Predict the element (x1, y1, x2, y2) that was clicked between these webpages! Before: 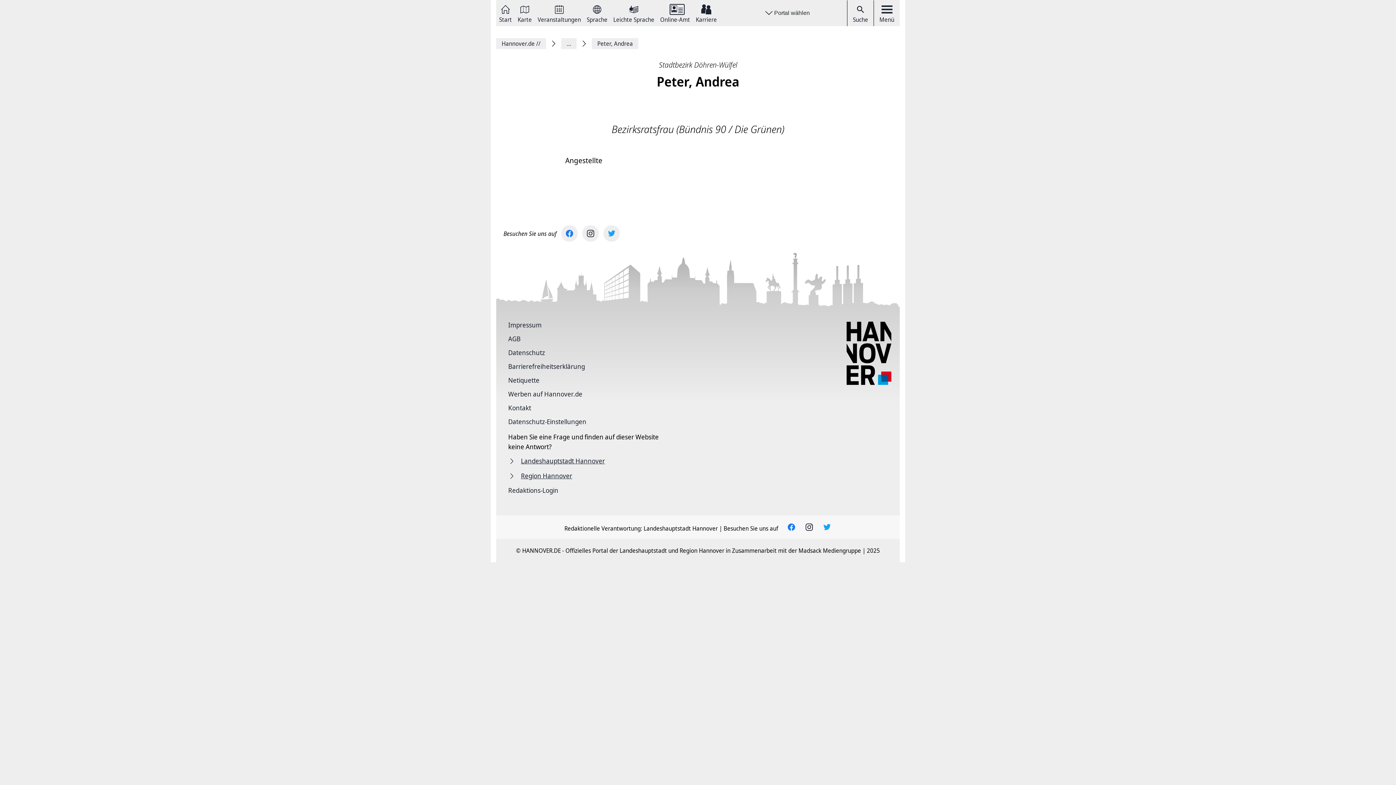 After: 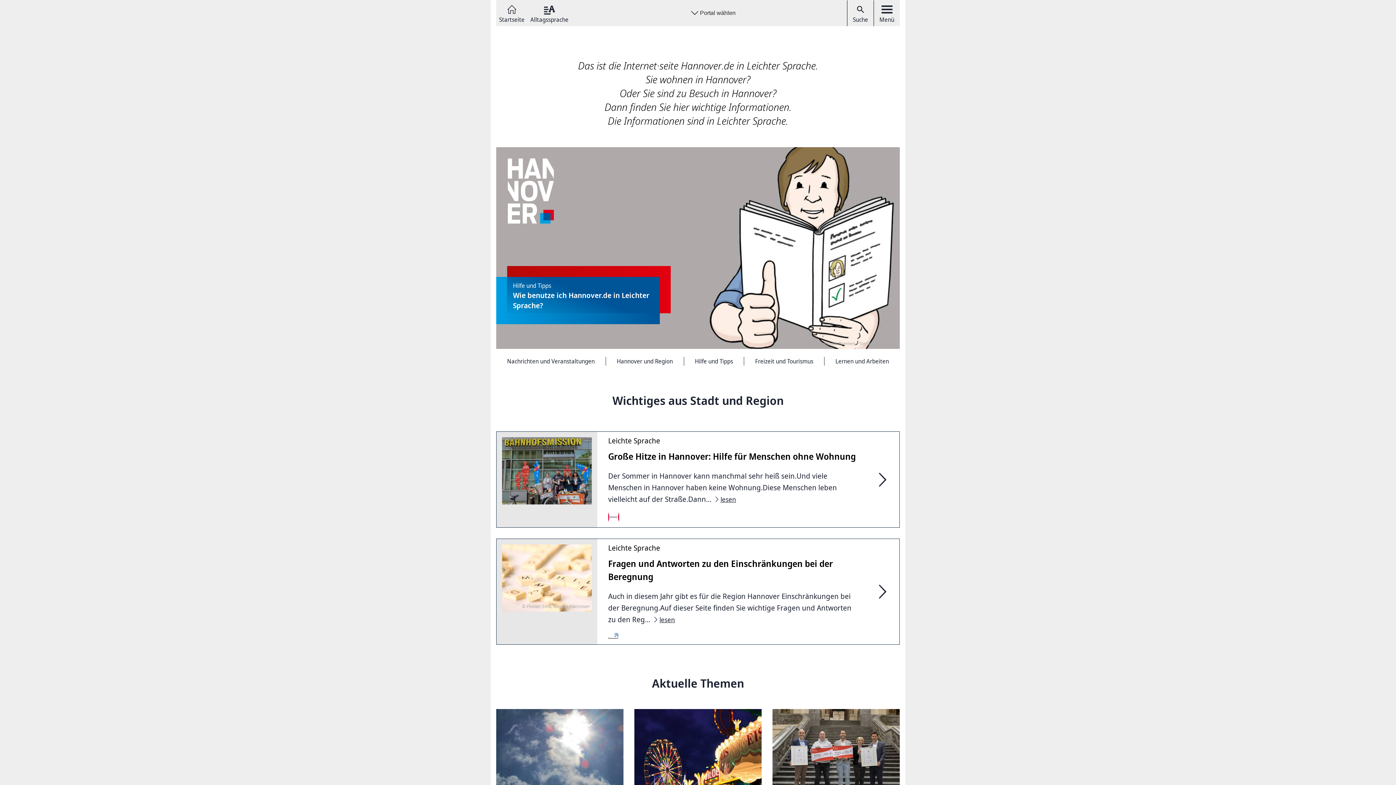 Action: bbox: (613, 3, 654, 22) label: Leichte Sprache